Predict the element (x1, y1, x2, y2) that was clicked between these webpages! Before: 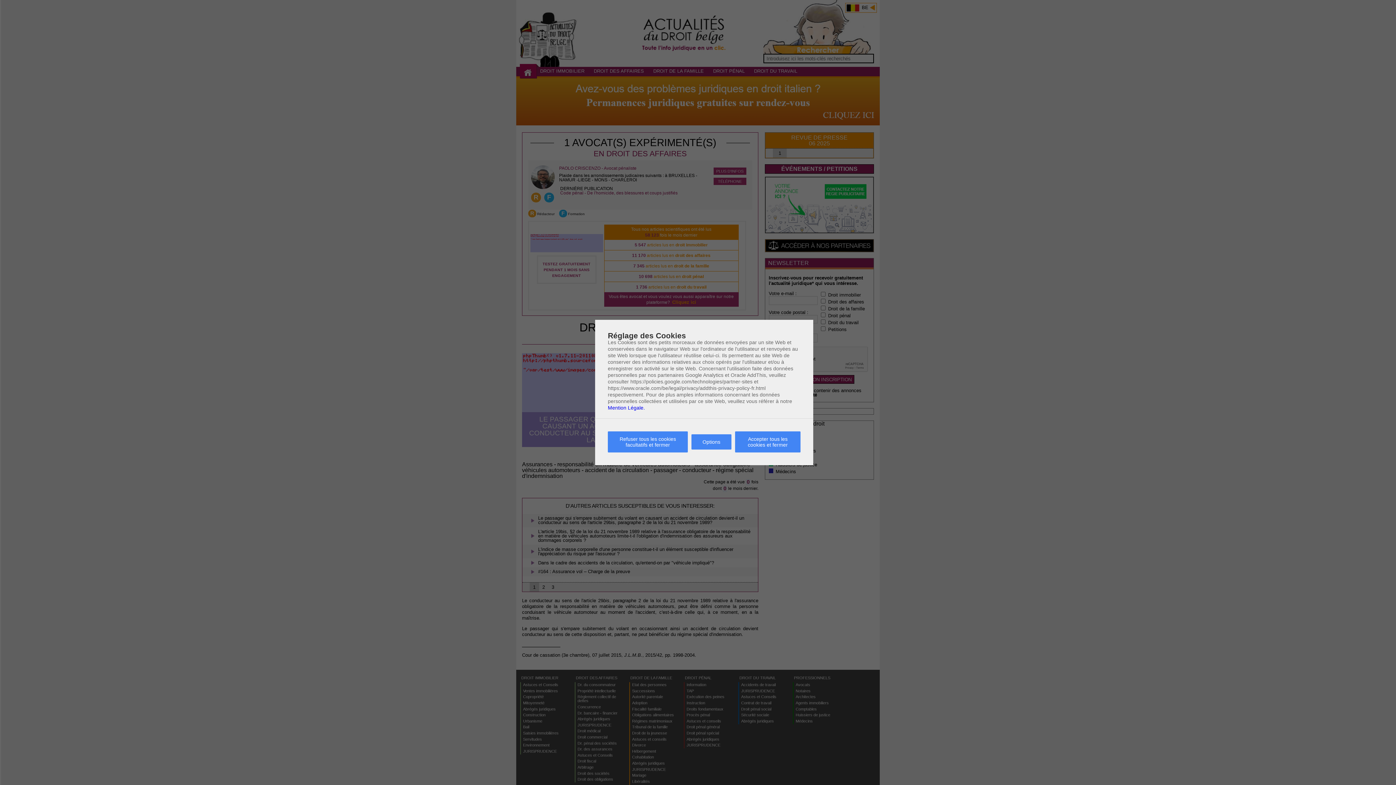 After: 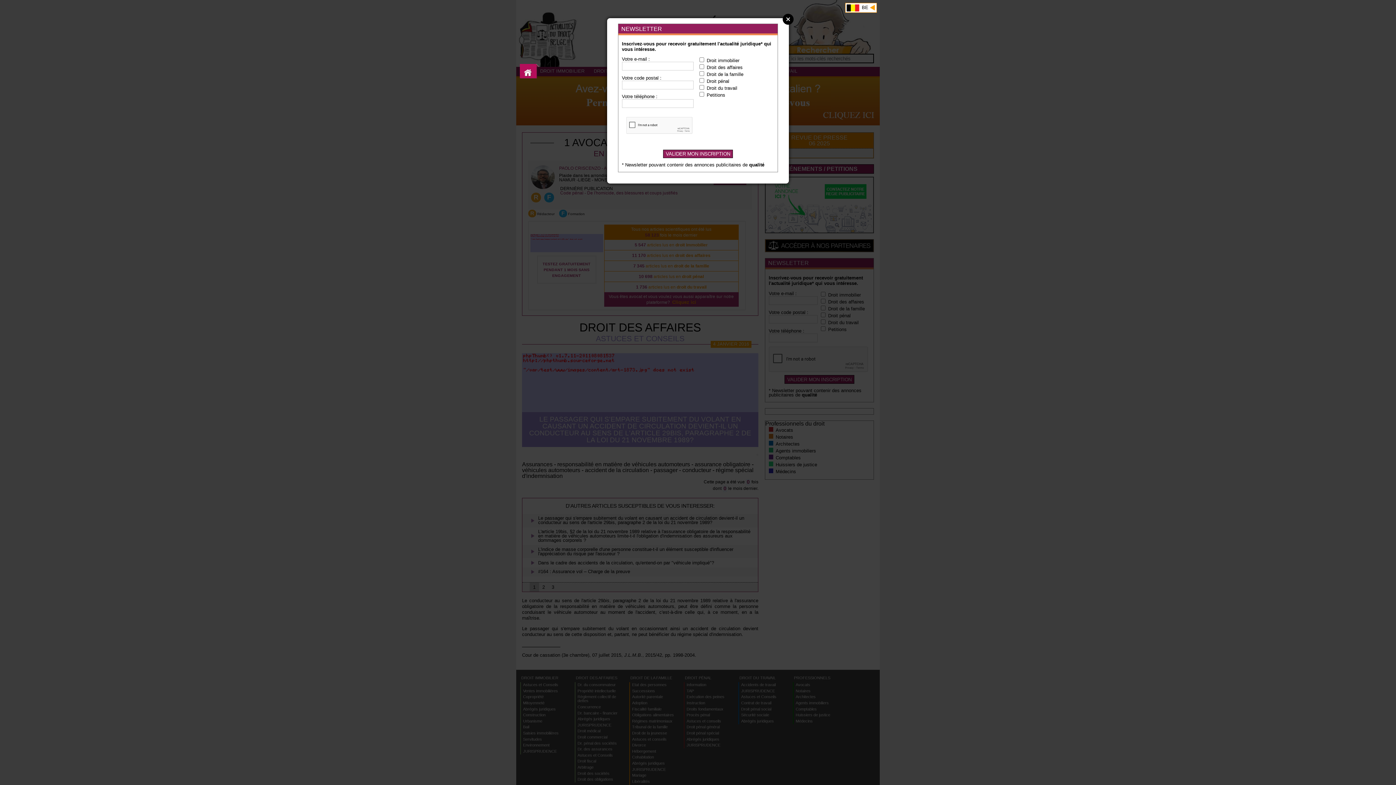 Action: bbox: (608, 431, 688, 452) label: Refuser tous les cookies facultatifs et fermer